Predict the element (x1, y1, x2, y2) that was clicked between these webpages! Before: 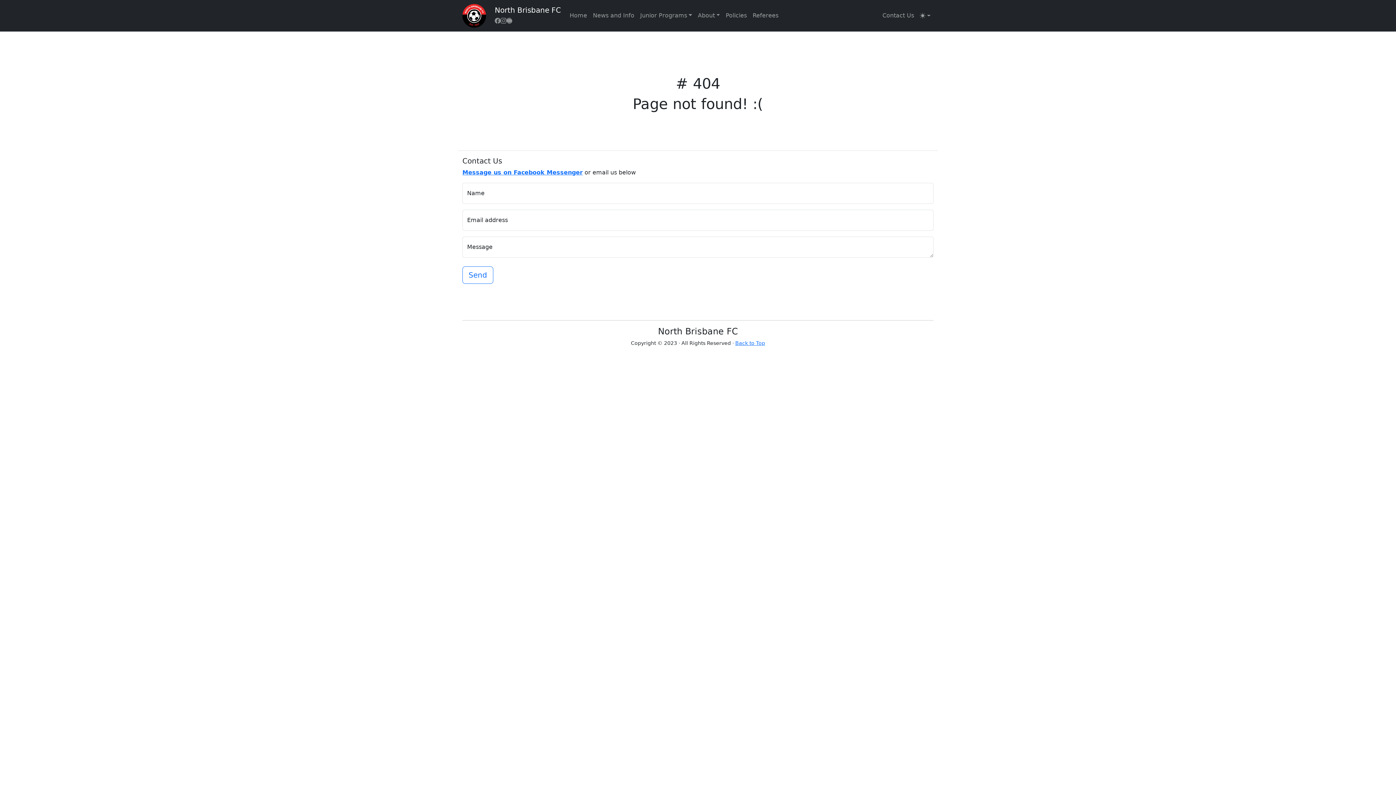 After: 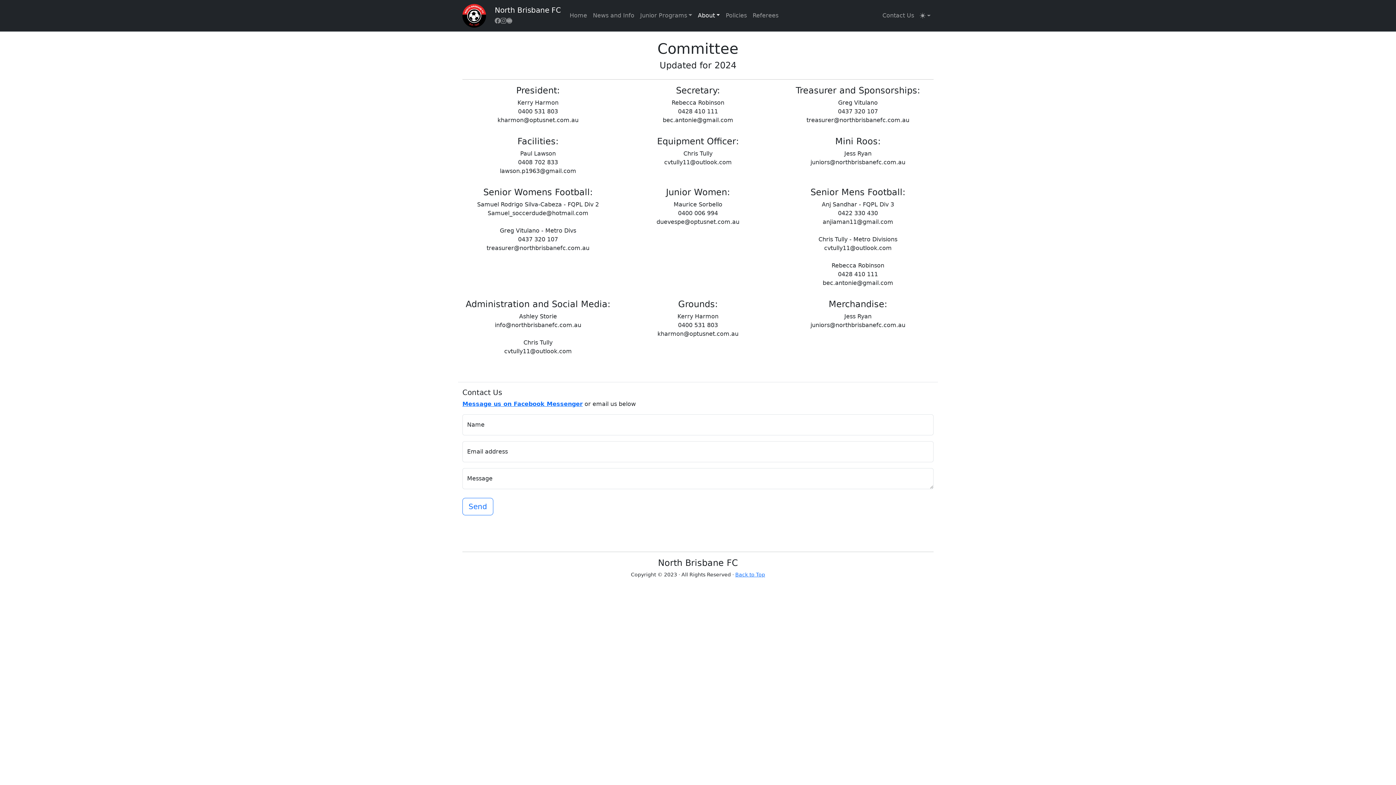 Action: label: Contact Us bbox: (879, 8, 917, 22)